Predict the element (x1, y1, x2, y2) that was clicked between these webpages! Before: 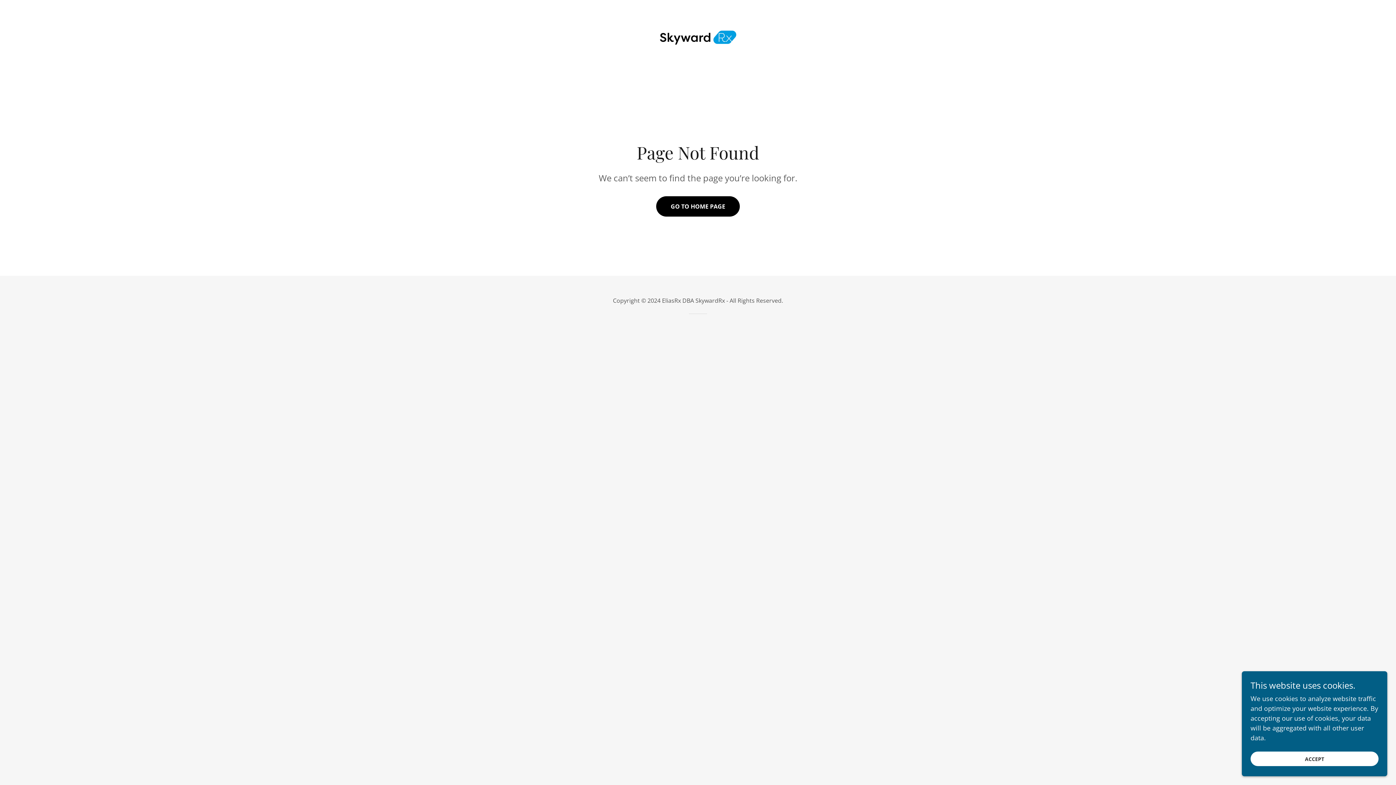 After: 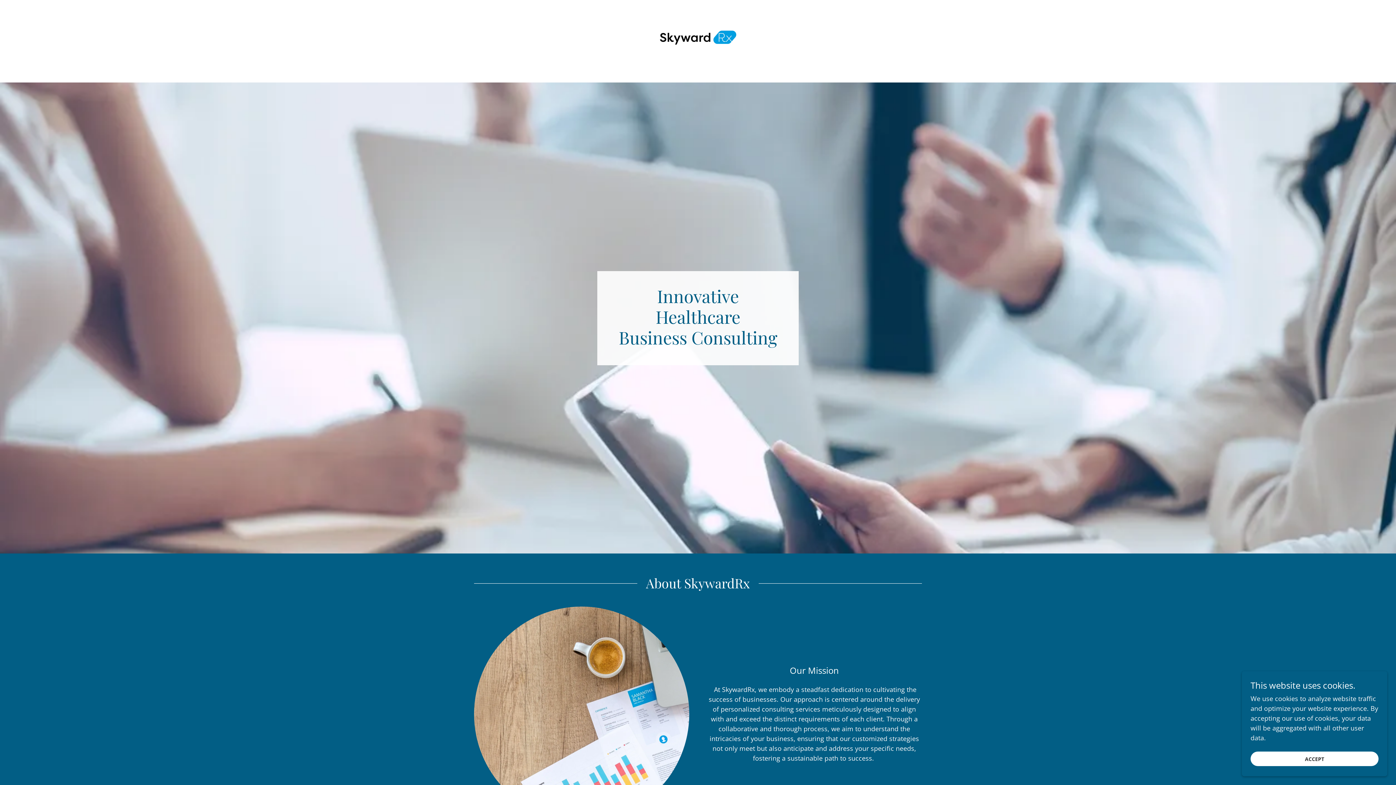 Action: bbox: (650, 31, 746, 40)